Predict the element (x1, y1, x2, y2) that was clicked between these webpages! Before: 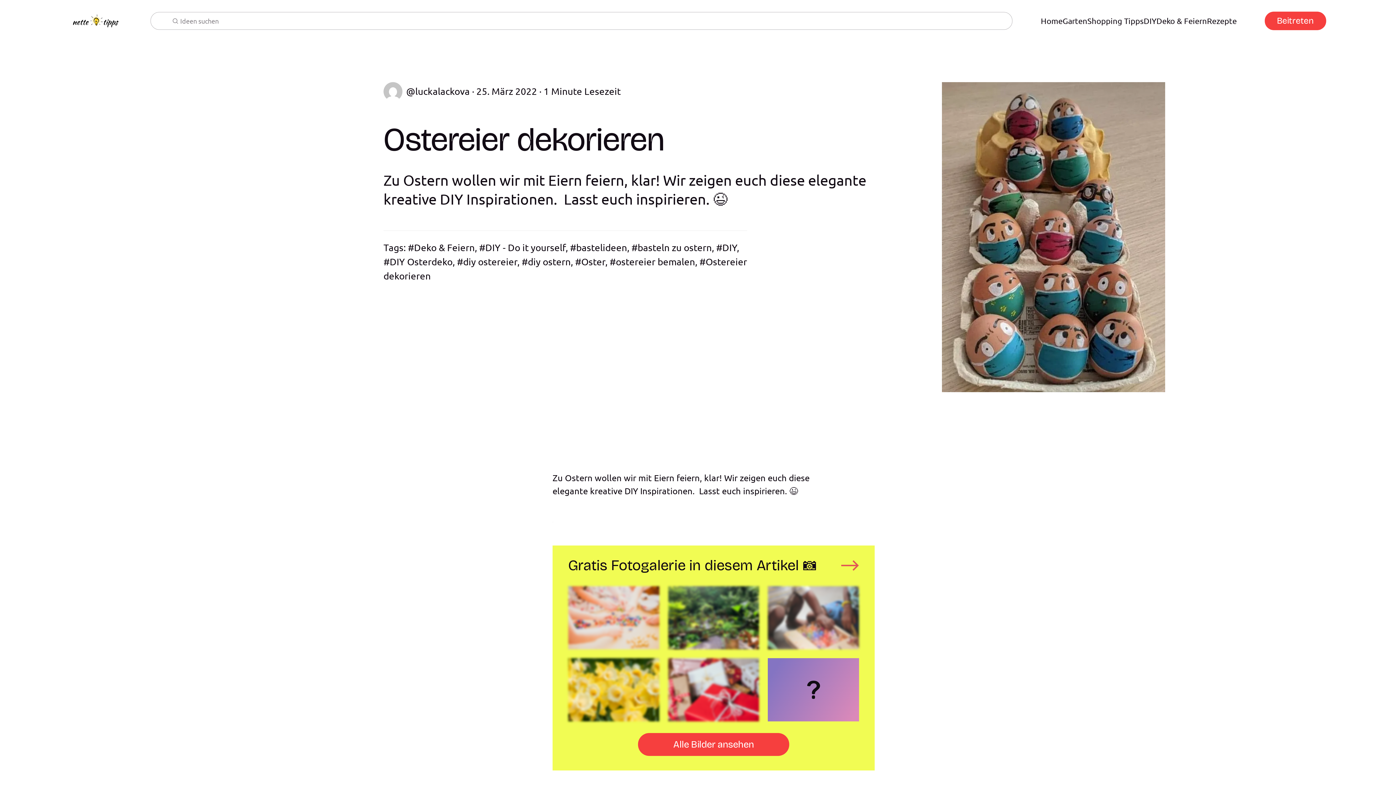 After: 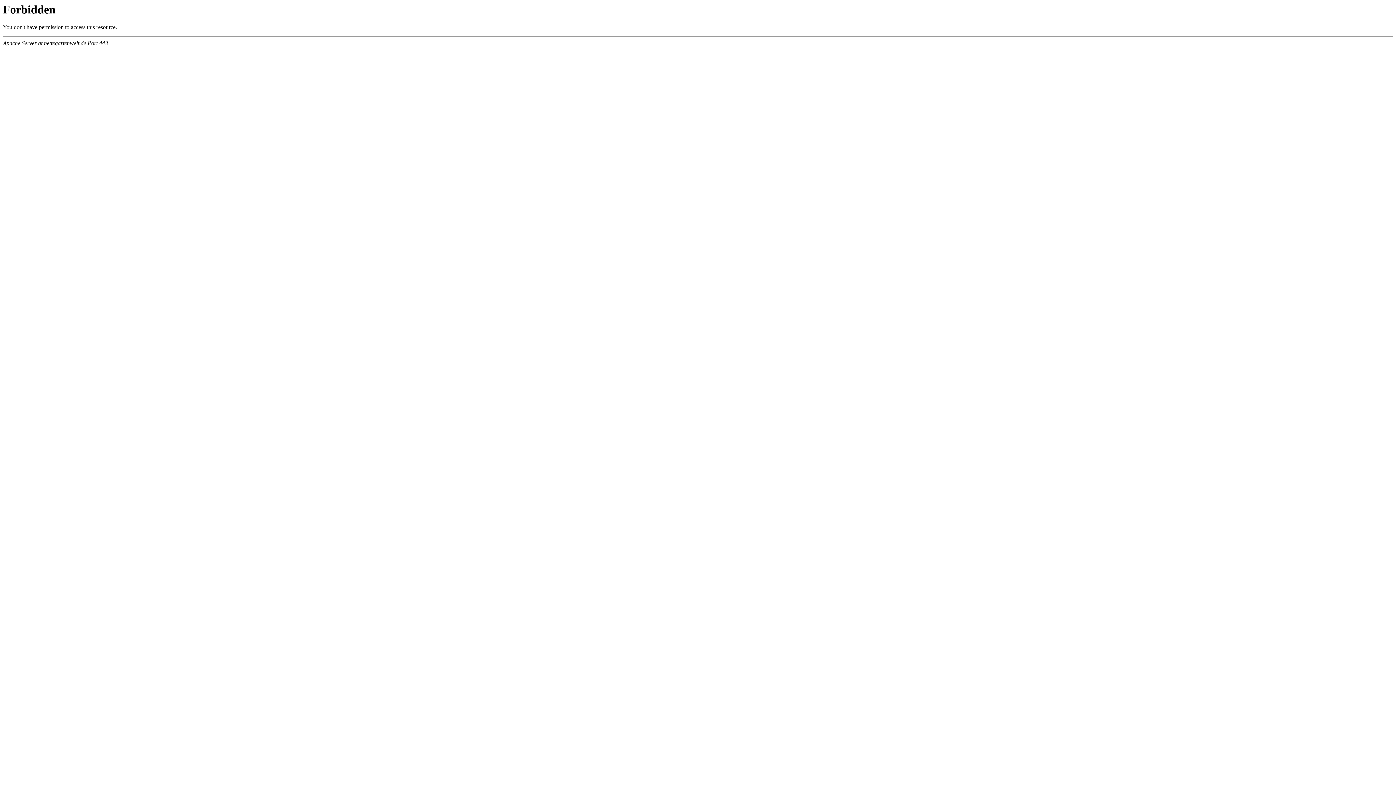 Action: bbox: (768, 658, 859, 721)